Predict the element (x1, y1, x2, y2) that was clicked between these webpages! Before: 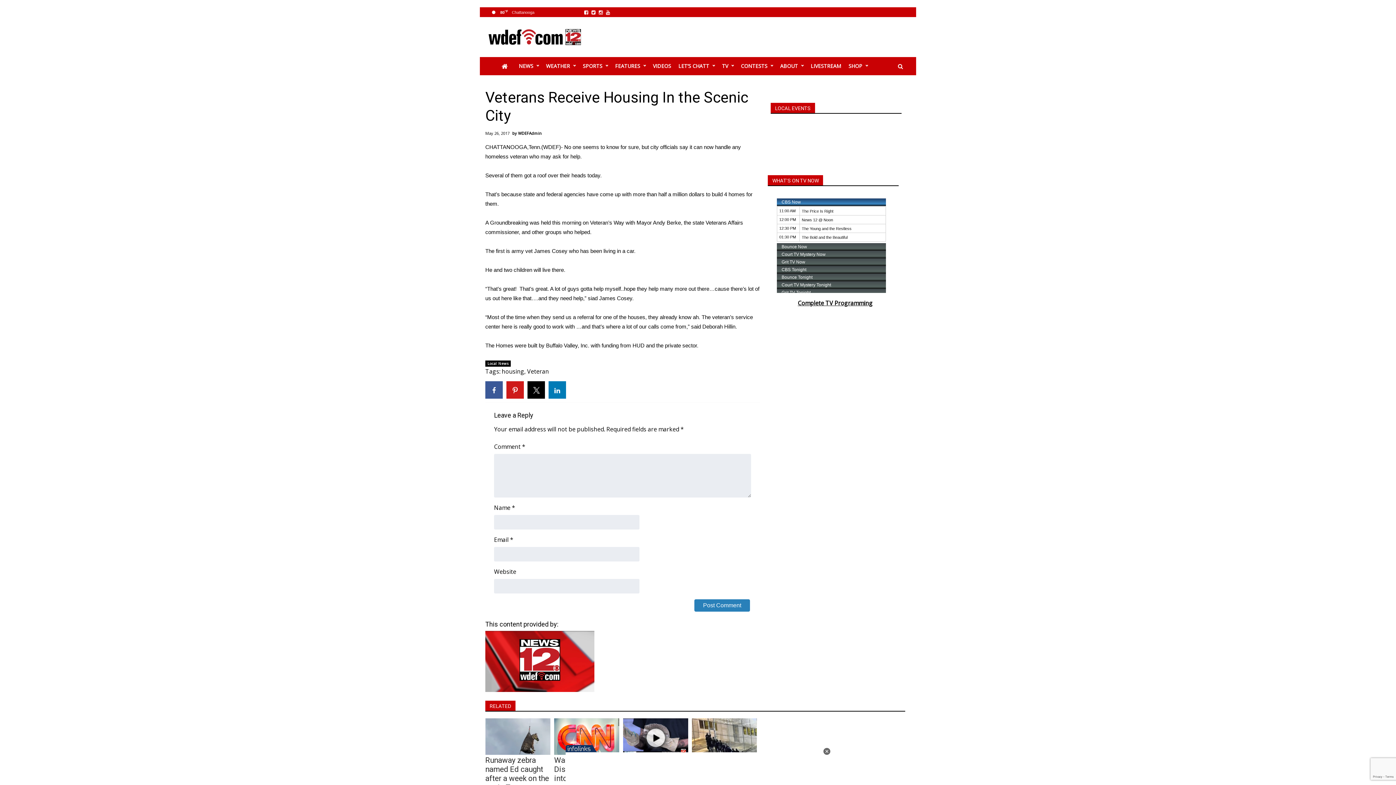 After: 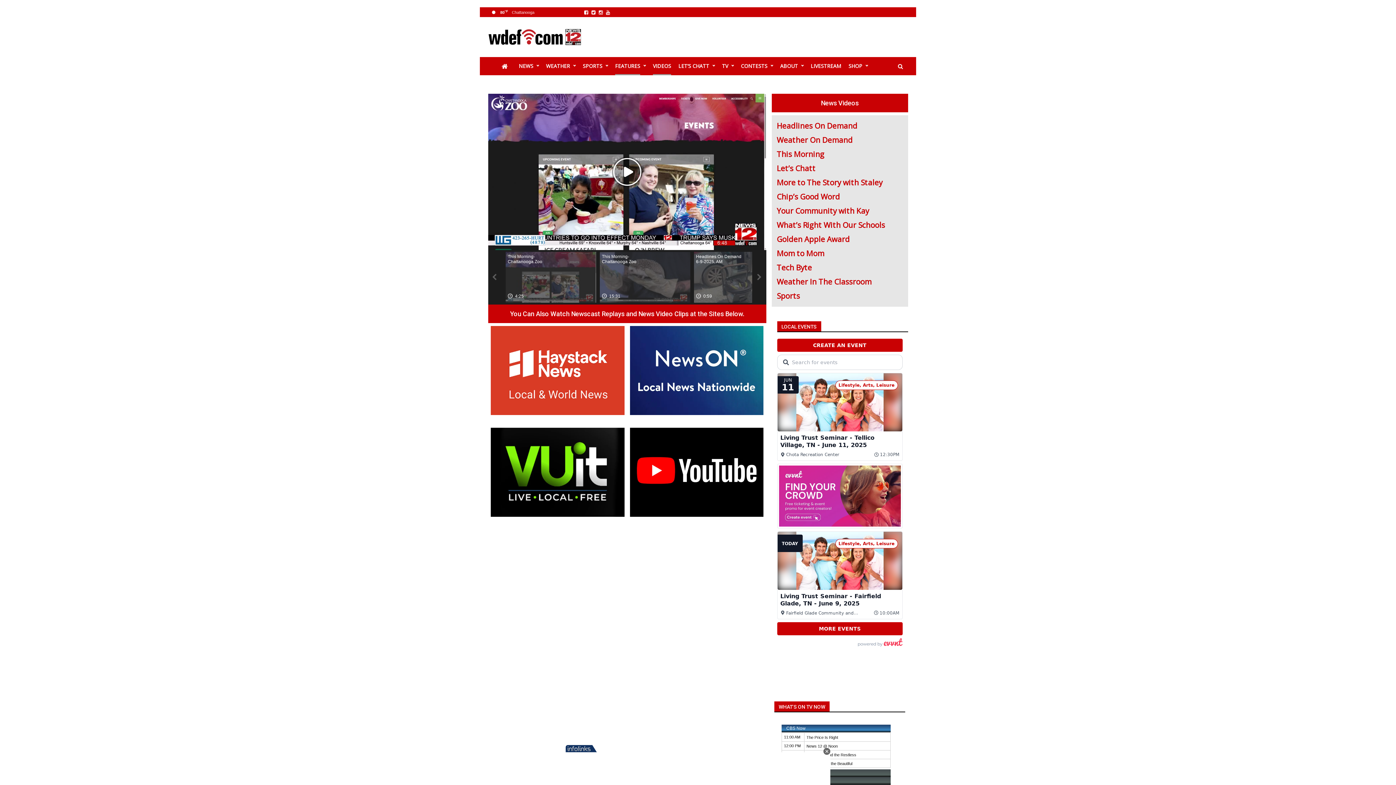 Action: bbox: (653, 57, 671, 75) label: VIDEOS